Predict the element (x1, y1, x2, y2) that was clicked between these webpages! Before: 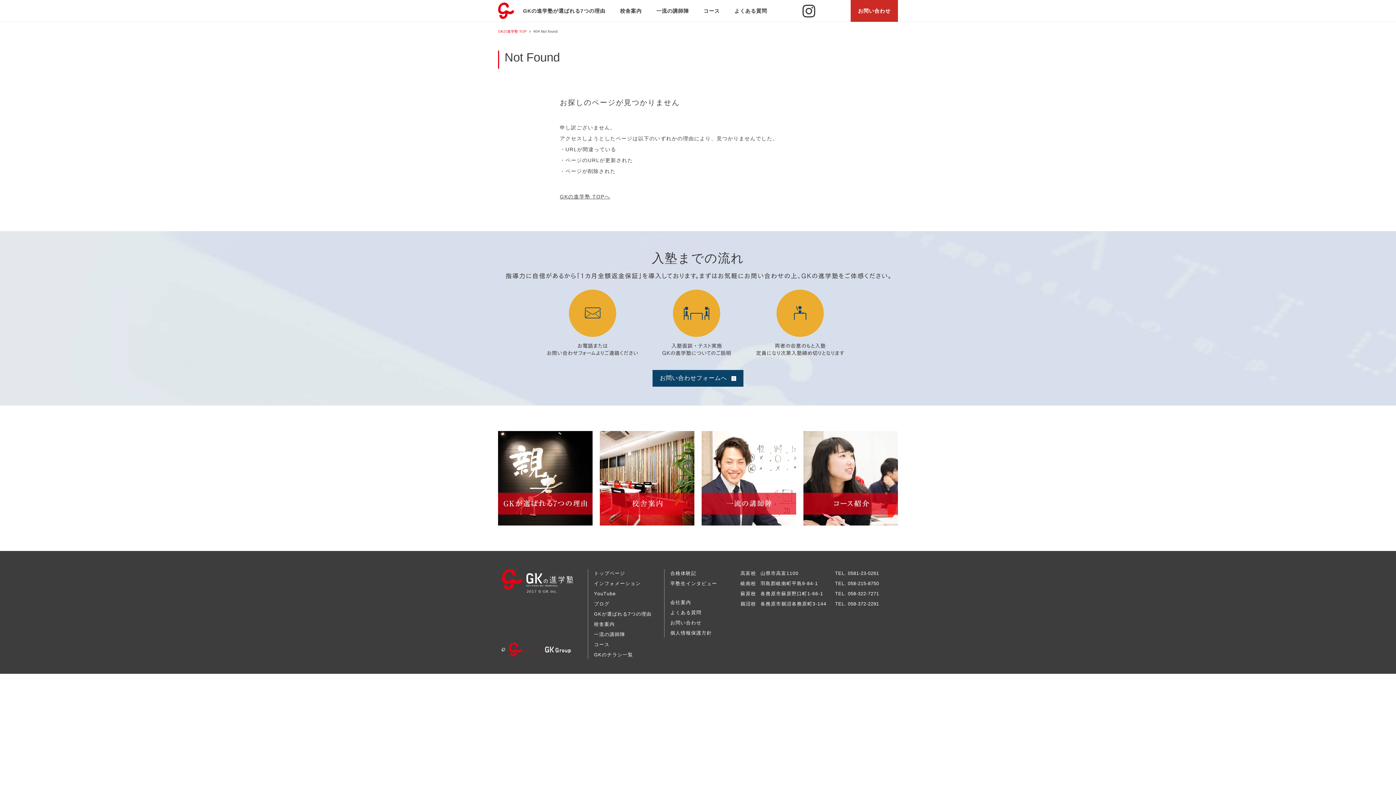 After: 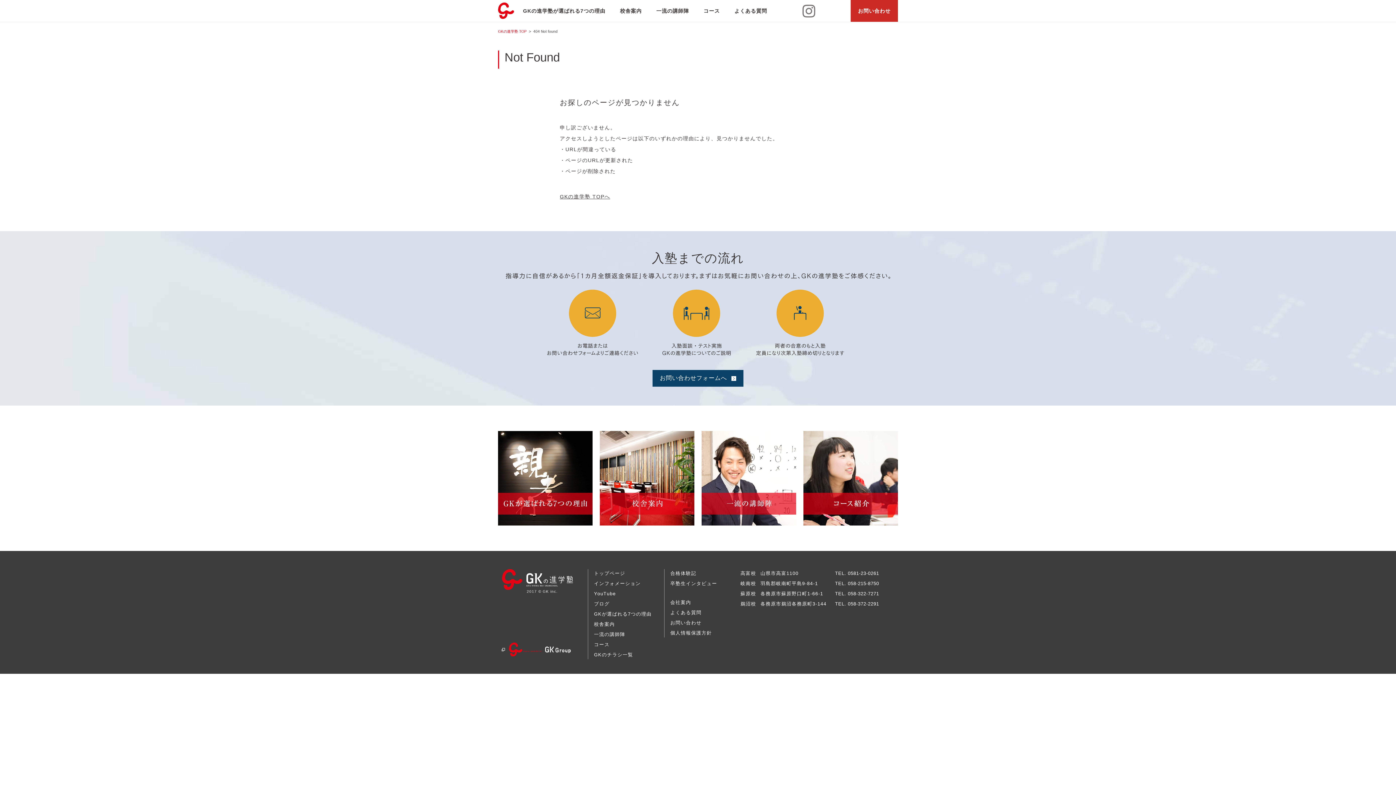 Action: bbox: (781, 0, 836, 21)